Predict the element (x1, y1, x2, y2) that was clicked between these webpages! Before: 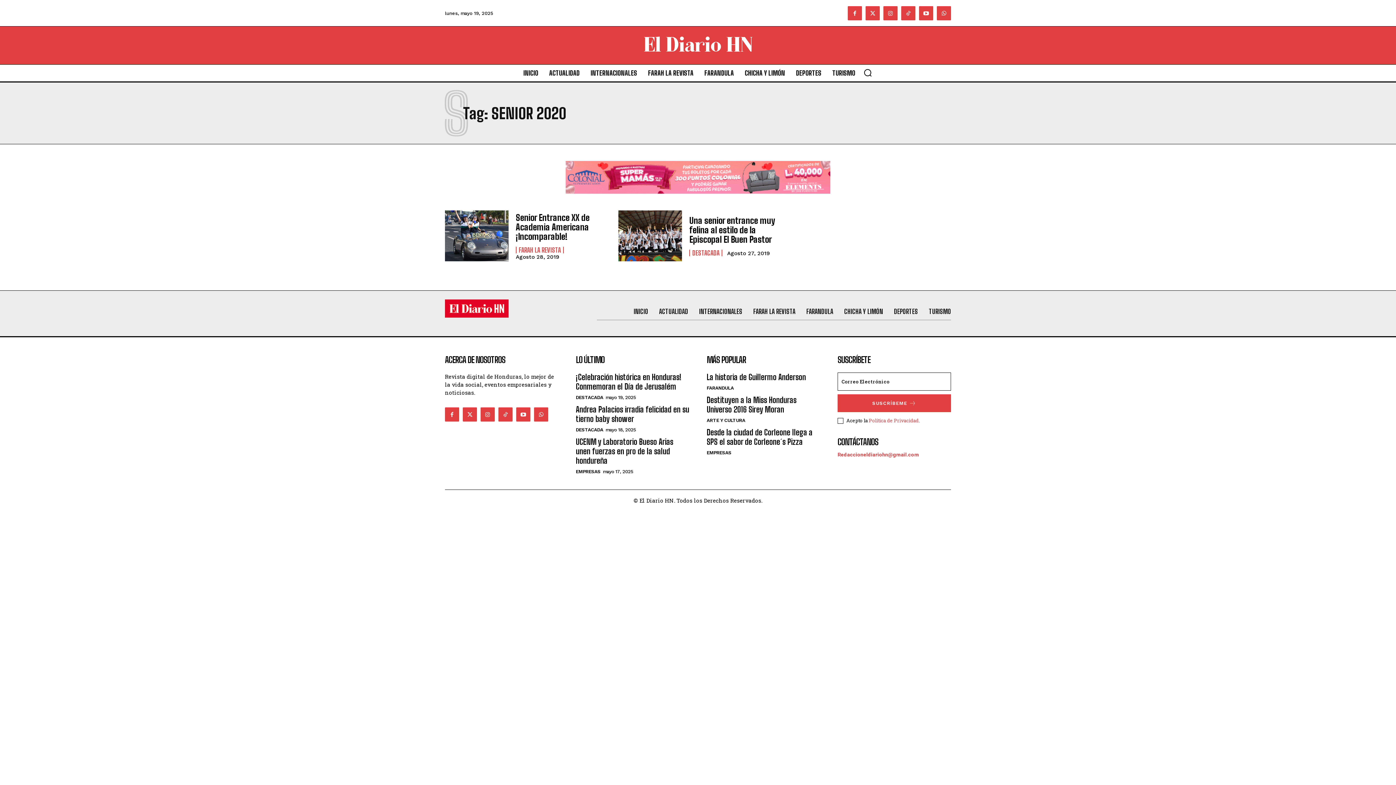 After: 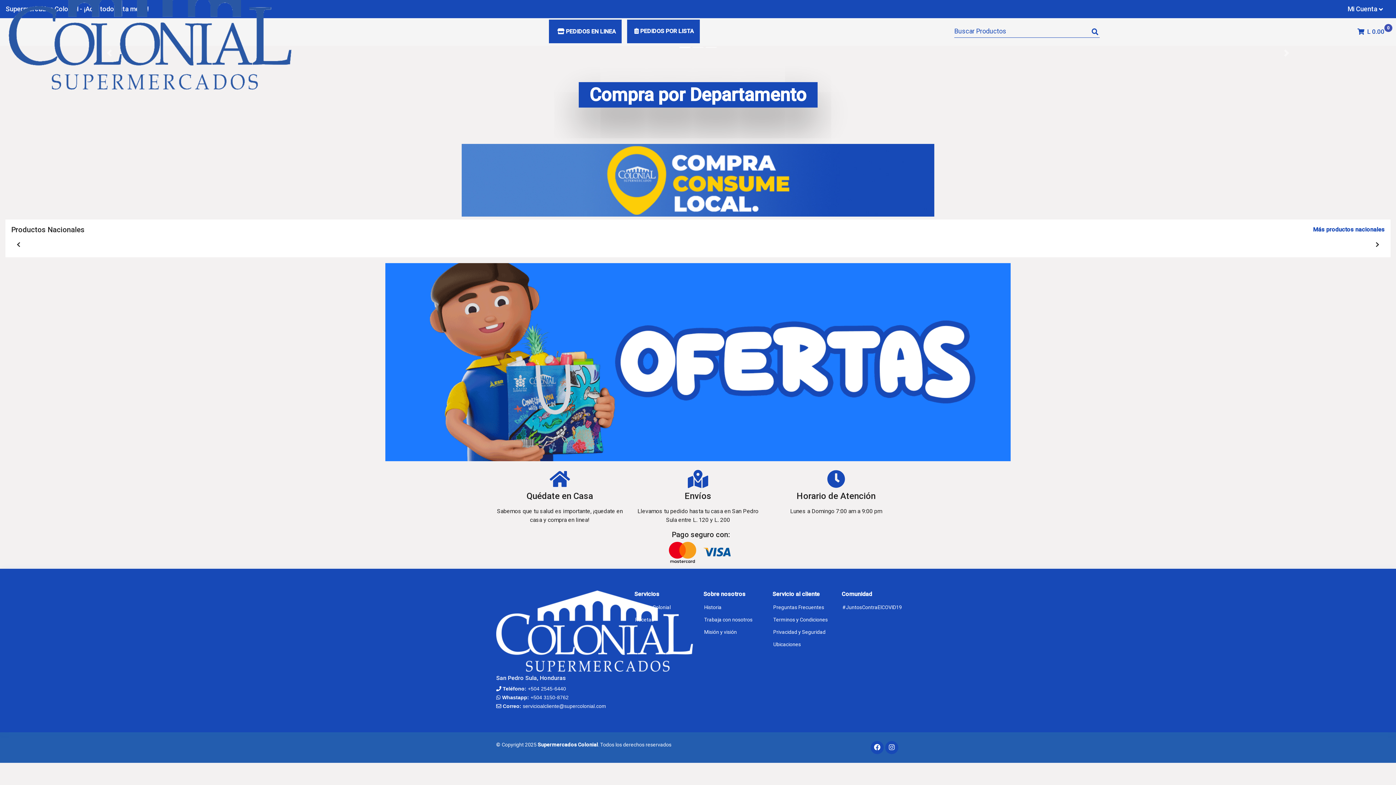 Action: label: Colonial_mama_728x90 (9) bbox: (565, 196, 830, 202)